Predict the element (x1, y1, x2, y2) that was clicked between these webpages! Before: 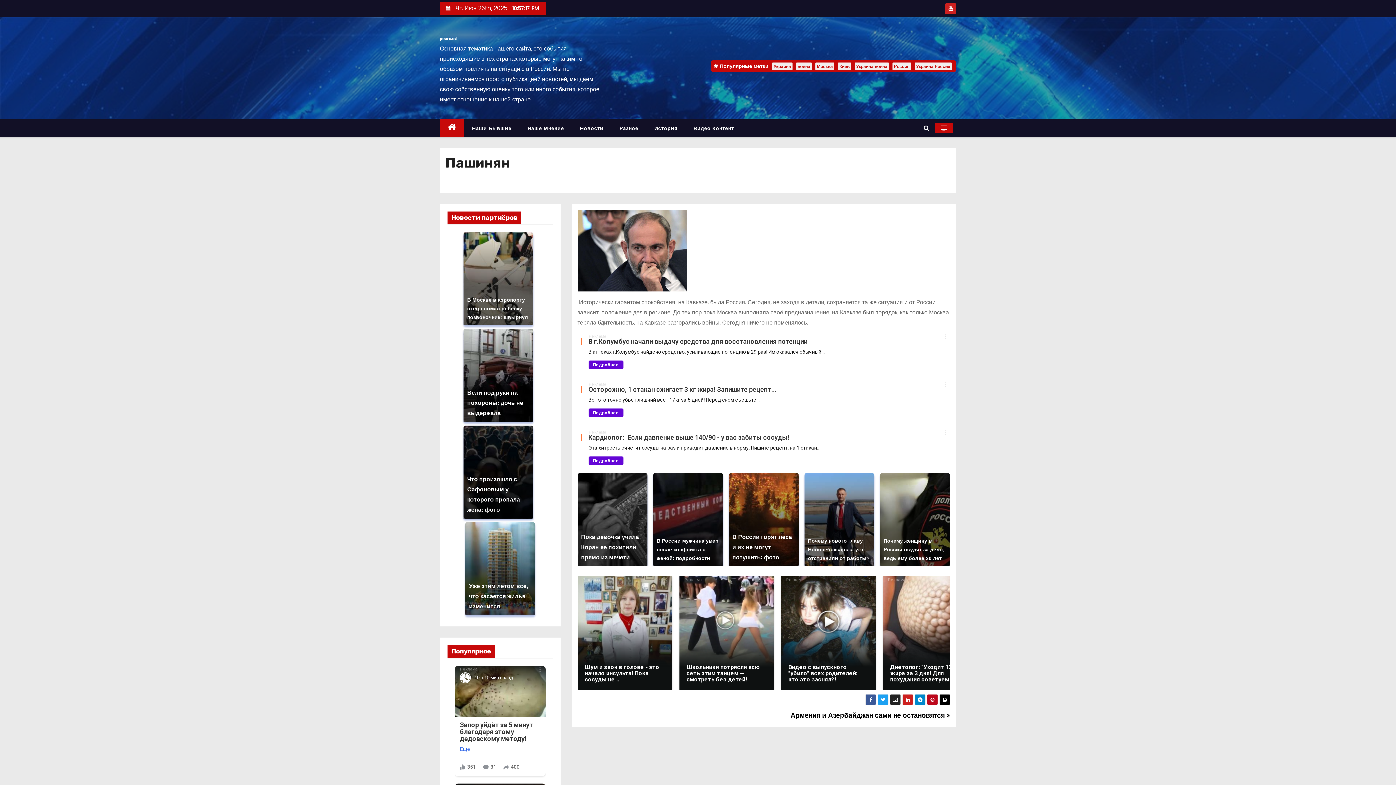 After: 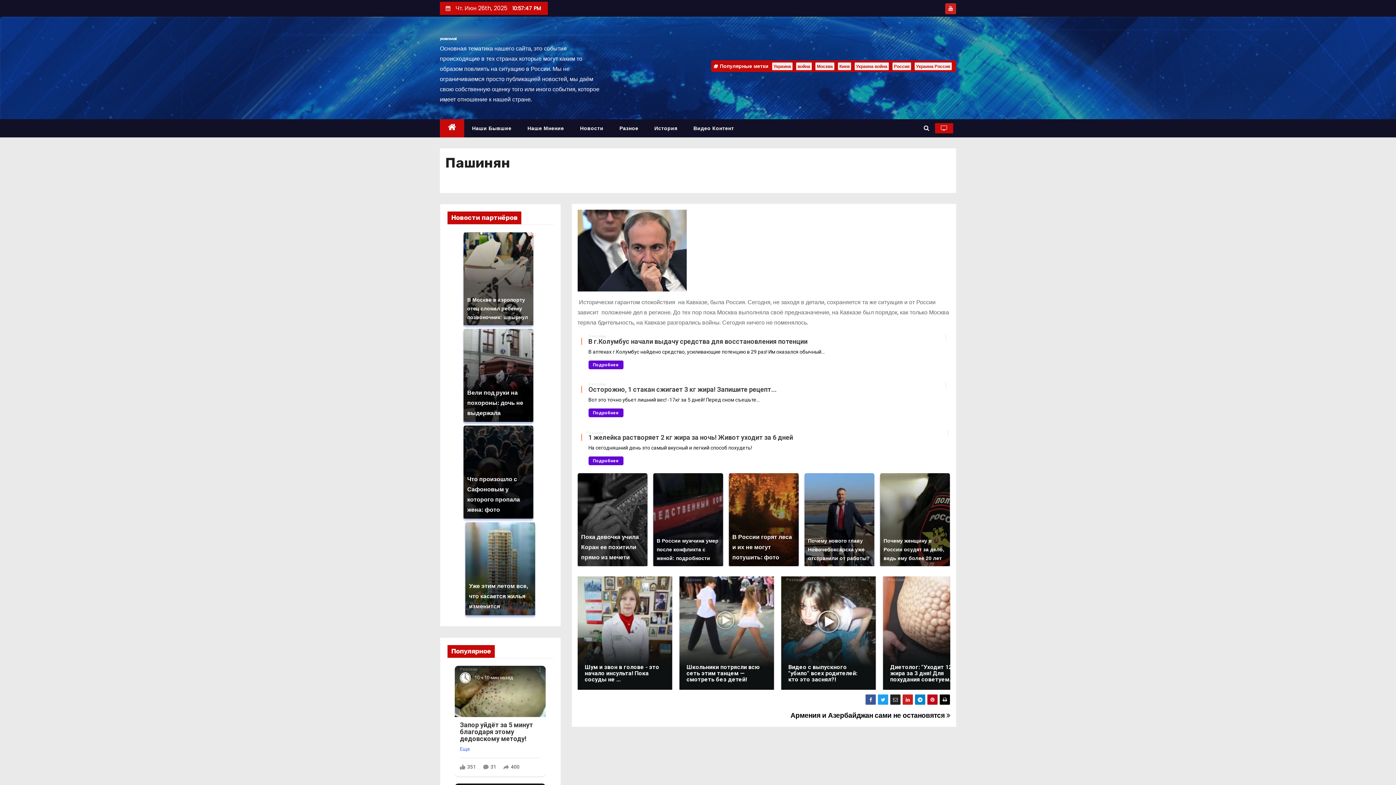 Action: label: Реклама
Кардиолог: "Если давление выше 140/90 - у вас забиты сосуды!

Эта хитрость очистит сосуды на раз и приводит давление в норму. Пишите рецепт: на 1 стакан...

Подробнее bbox: (577, 429, 950, 470)